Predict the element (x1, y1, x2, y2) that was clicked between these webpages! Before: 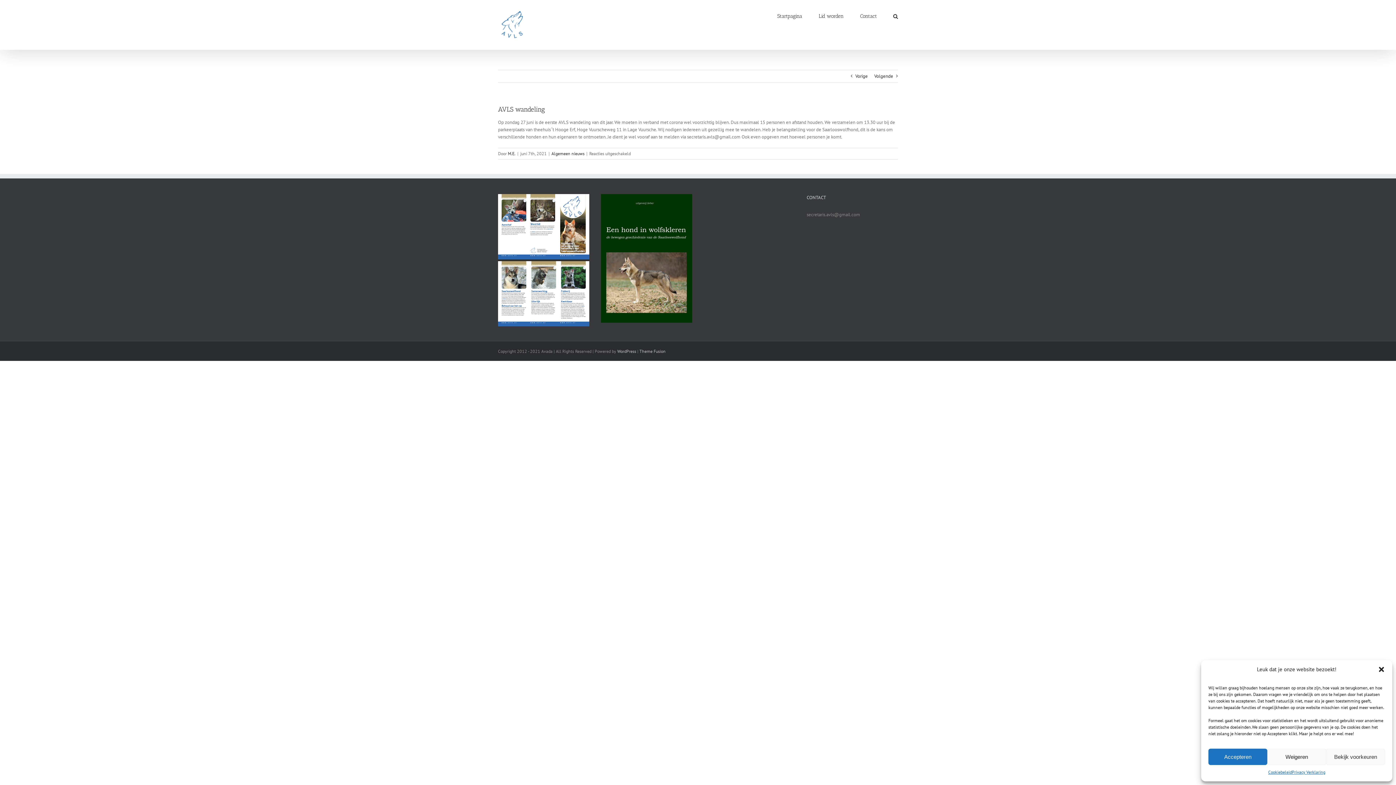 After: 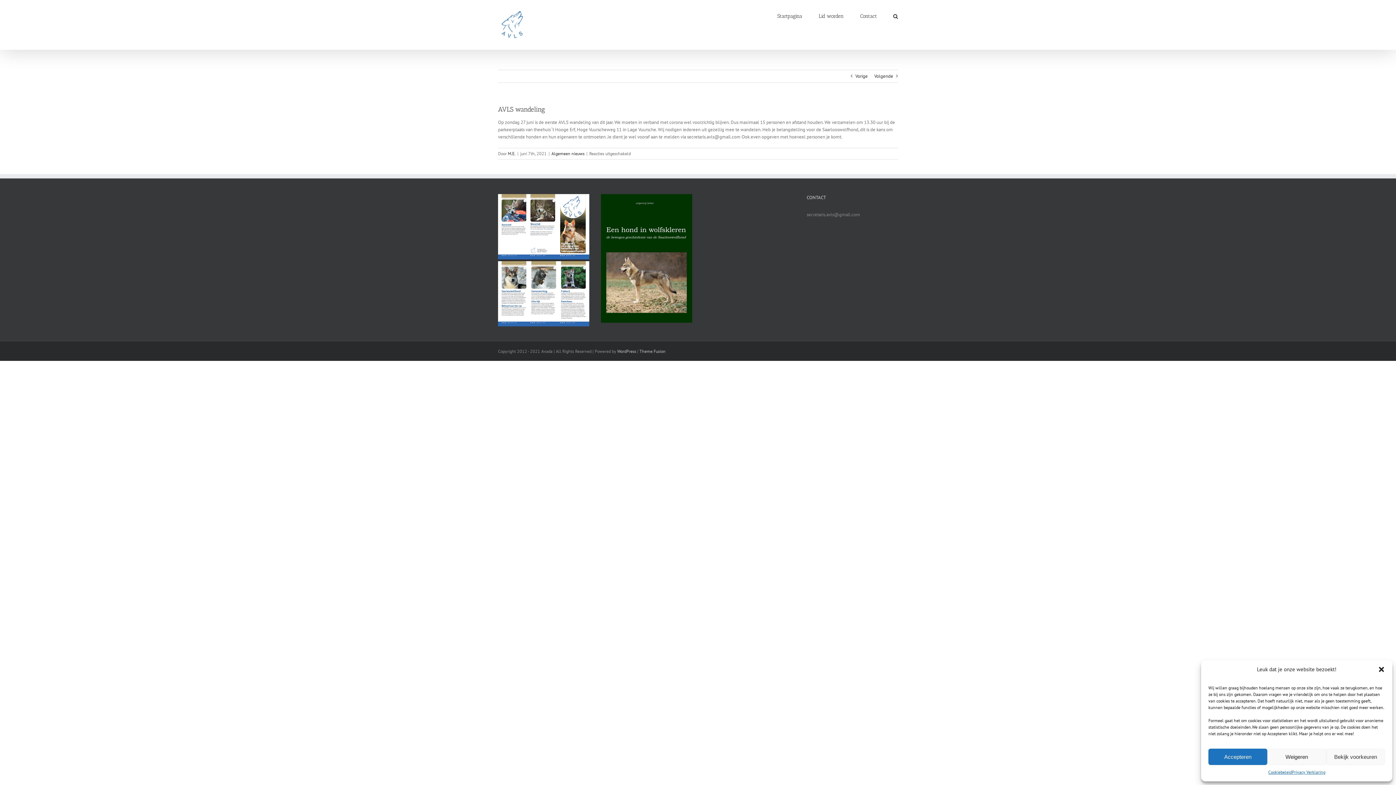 Action: bbox: (601, 194, 692, 200)